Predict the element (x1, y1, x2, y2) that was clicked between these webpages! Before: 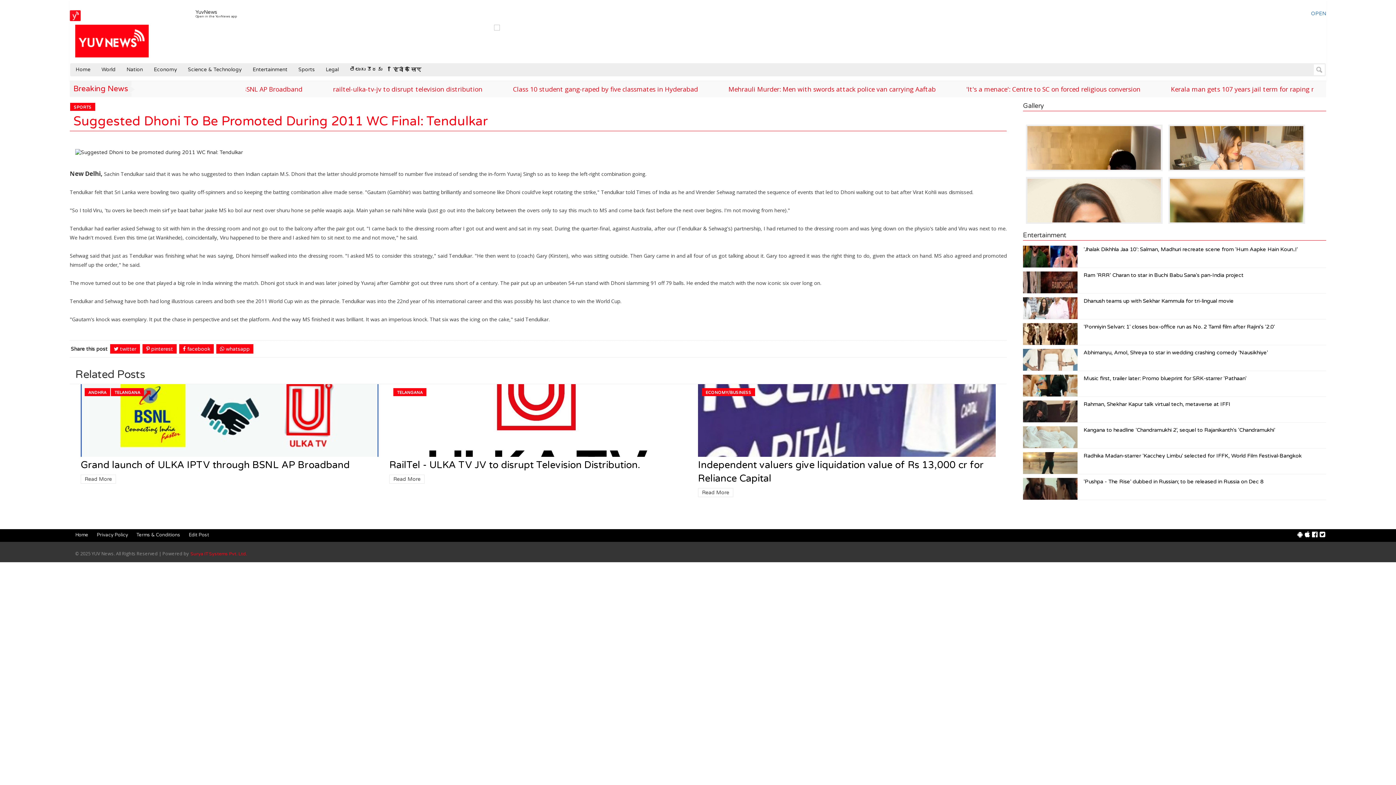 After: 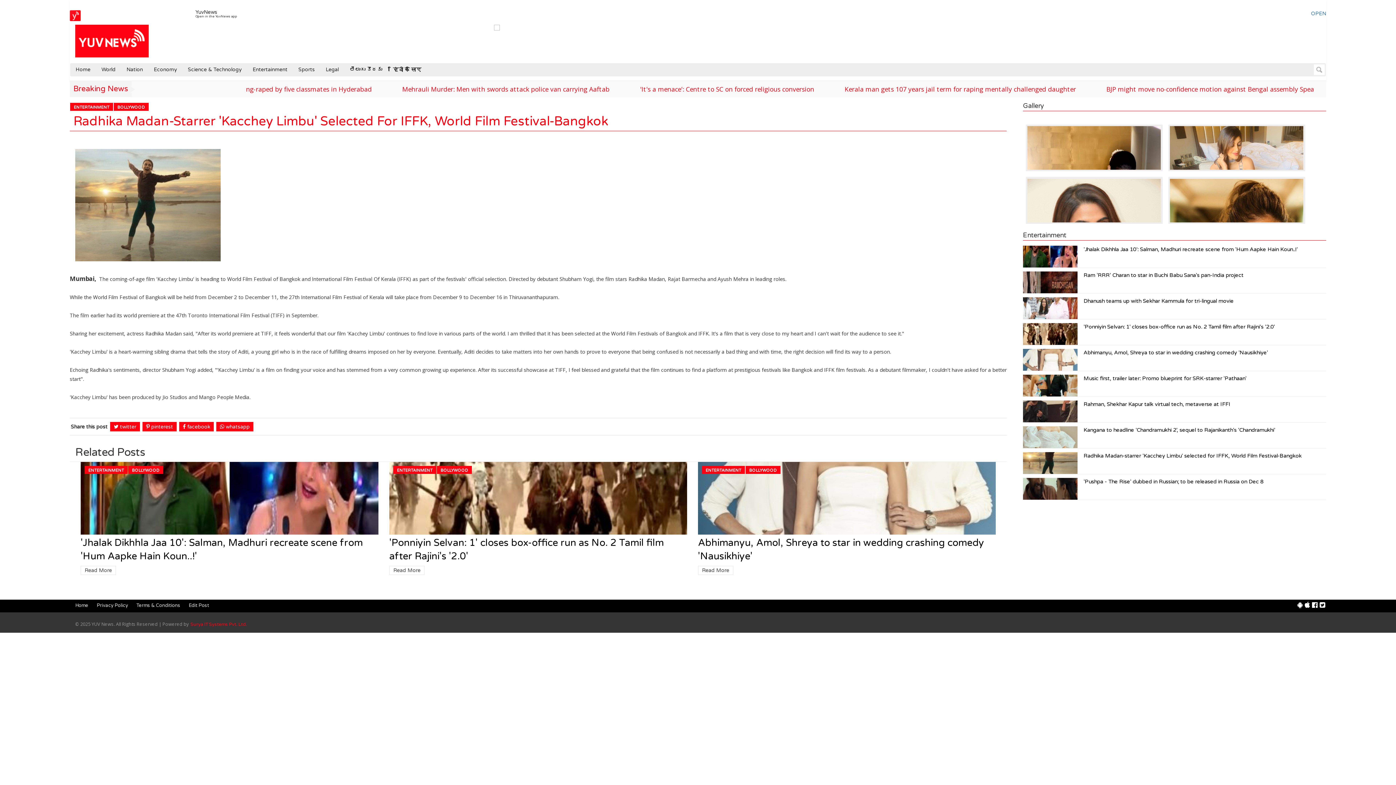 Action: label: Radhika Madan-starrer 'Kacchey Limbu' selected for IFFK, World Film Festival-Bangkok bbox: (1083, 453, 1302, 459)